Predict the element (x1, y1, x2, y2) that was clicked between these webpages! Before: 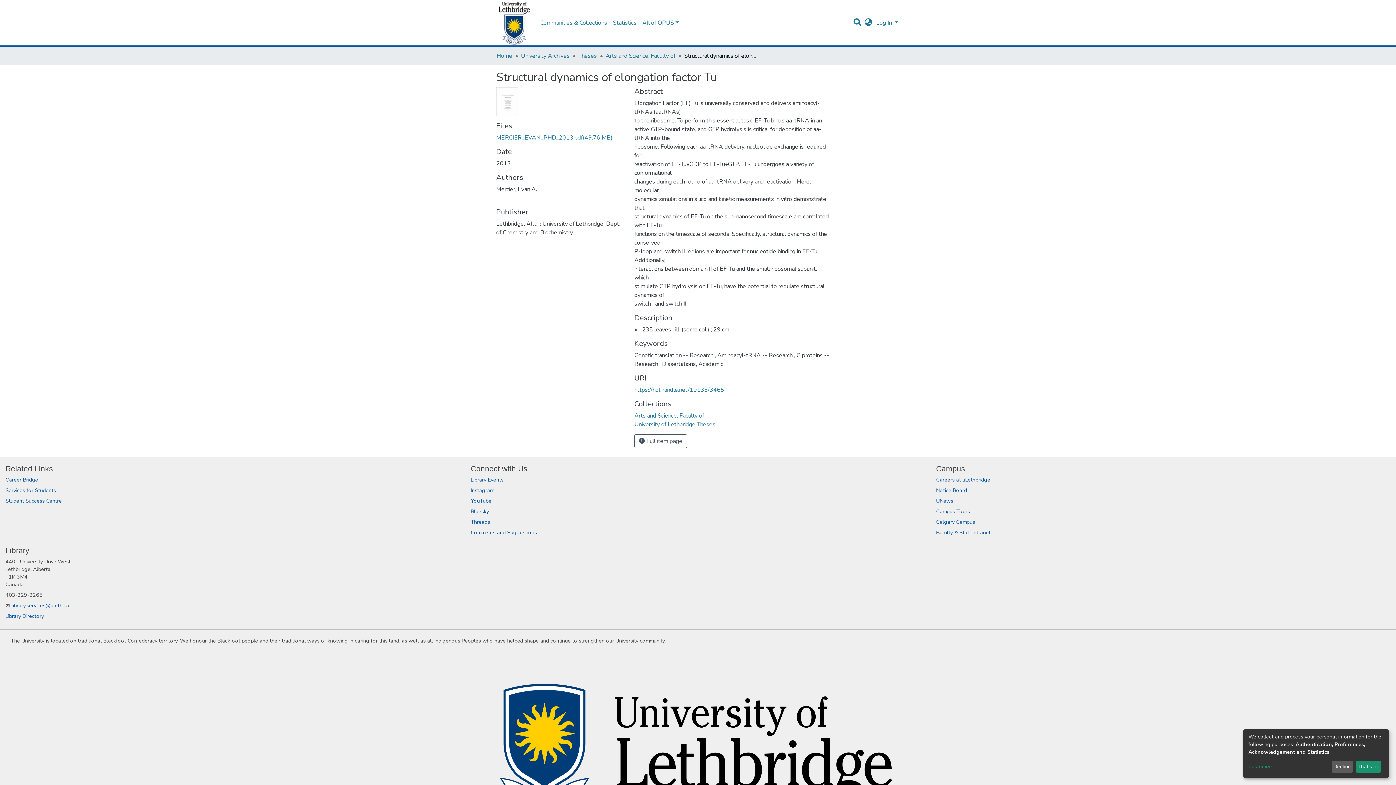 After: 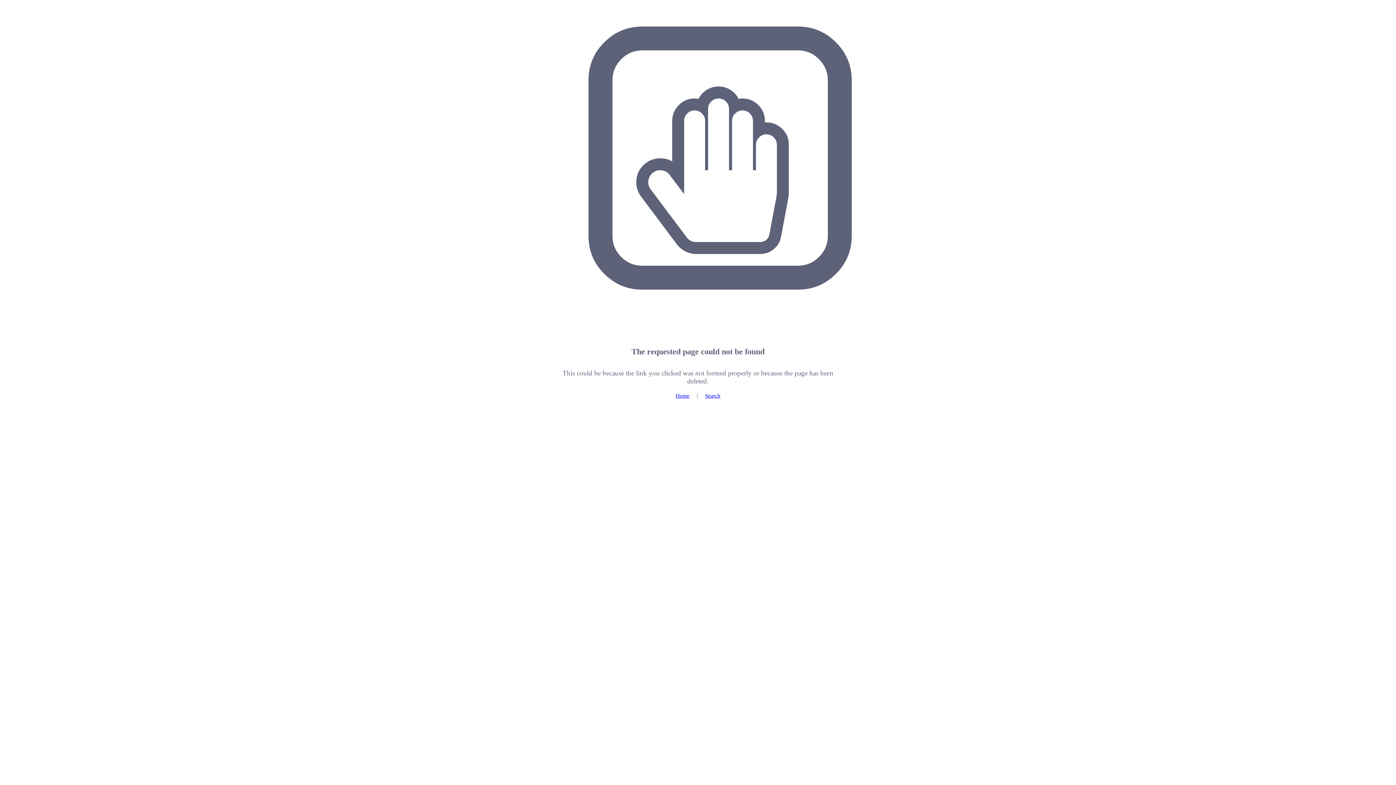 Action: bbox: (5, 612, 44, 620) label: Library Directory